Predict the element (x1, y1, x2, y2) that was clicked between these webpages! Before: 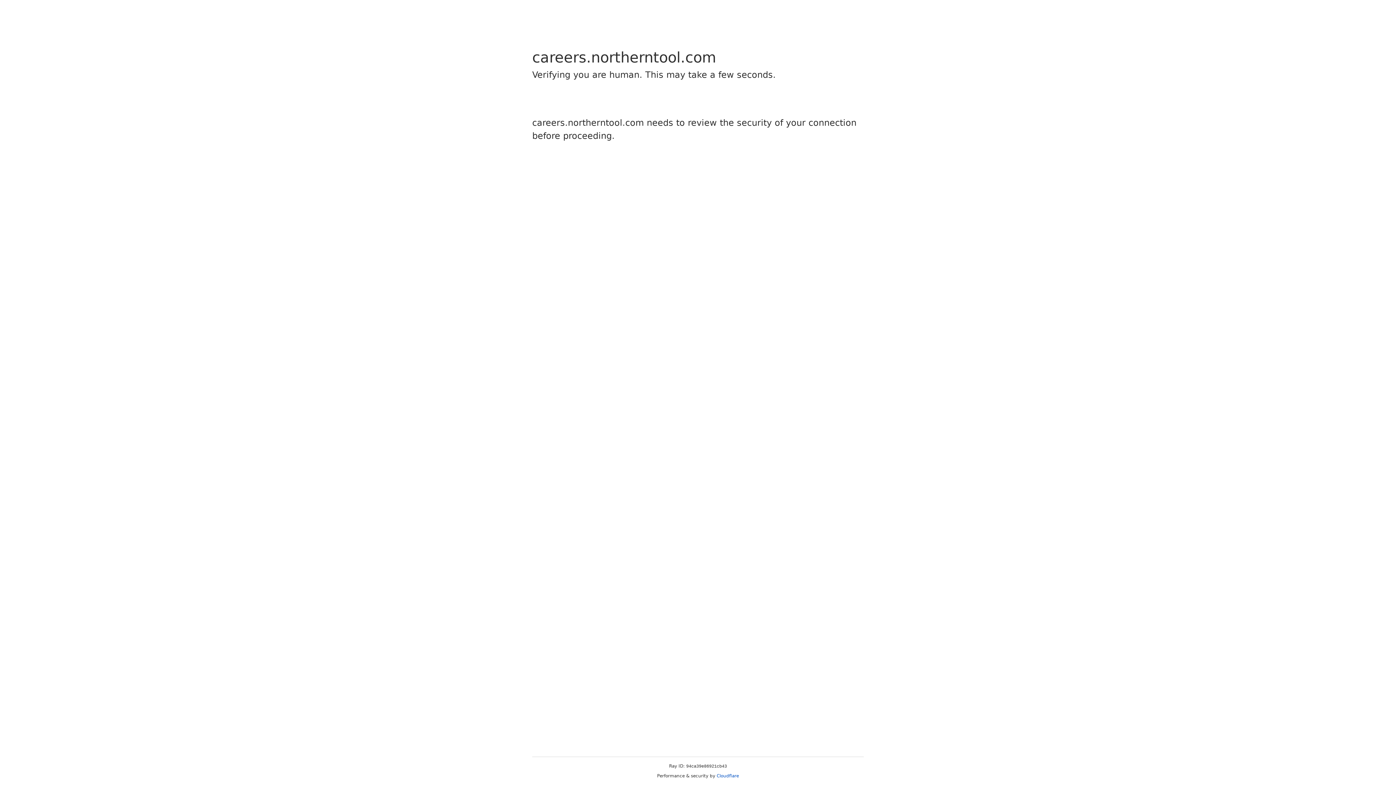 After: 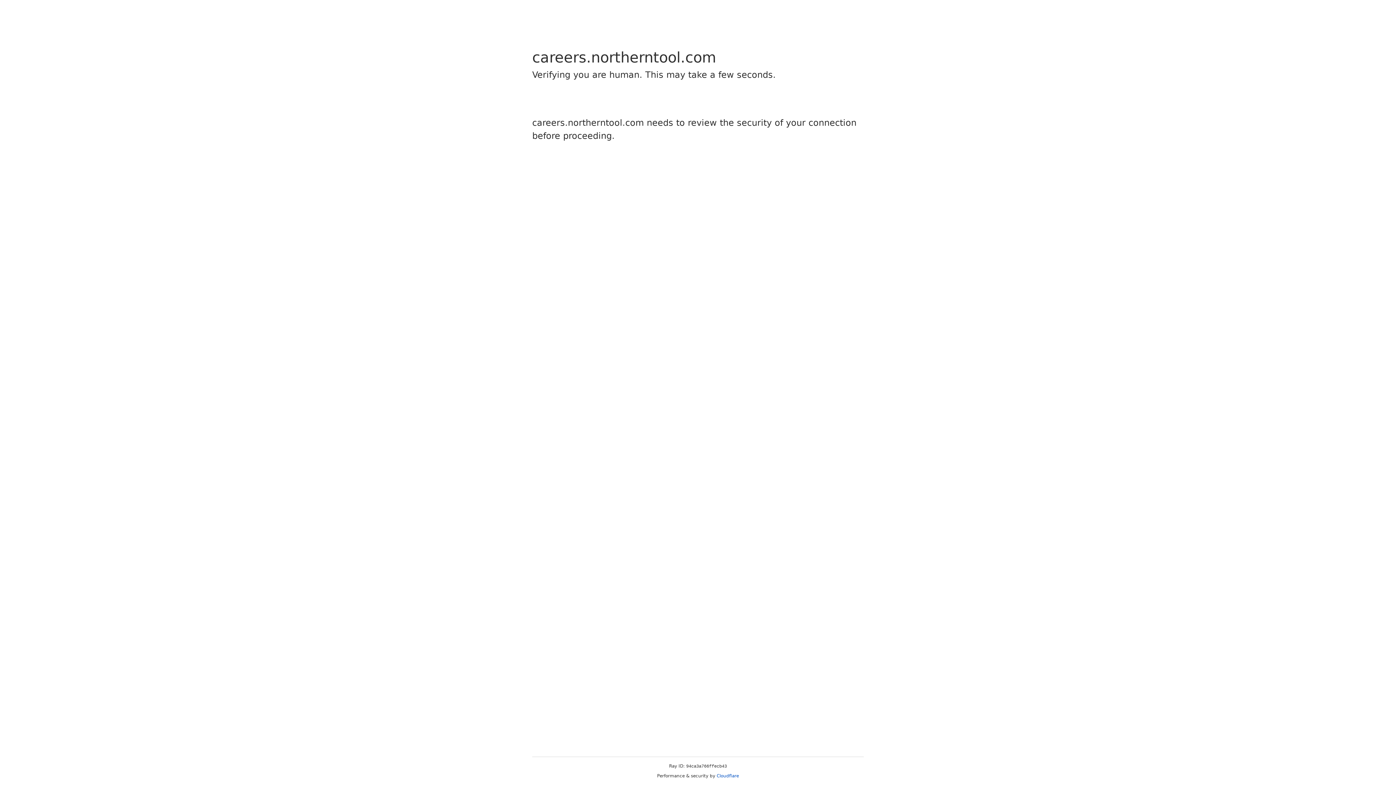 Action: bbox: (716, 773, 739, 778) label: Cloudflare